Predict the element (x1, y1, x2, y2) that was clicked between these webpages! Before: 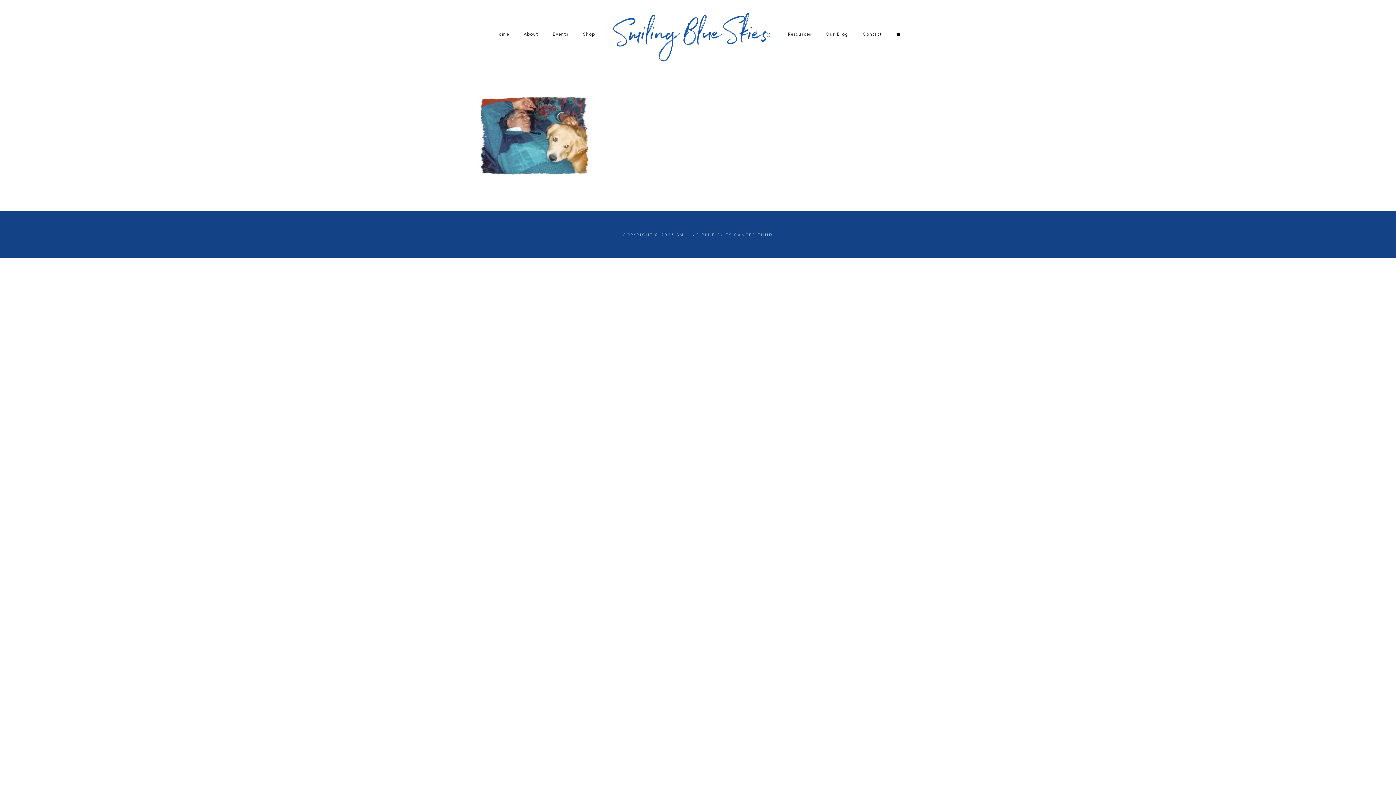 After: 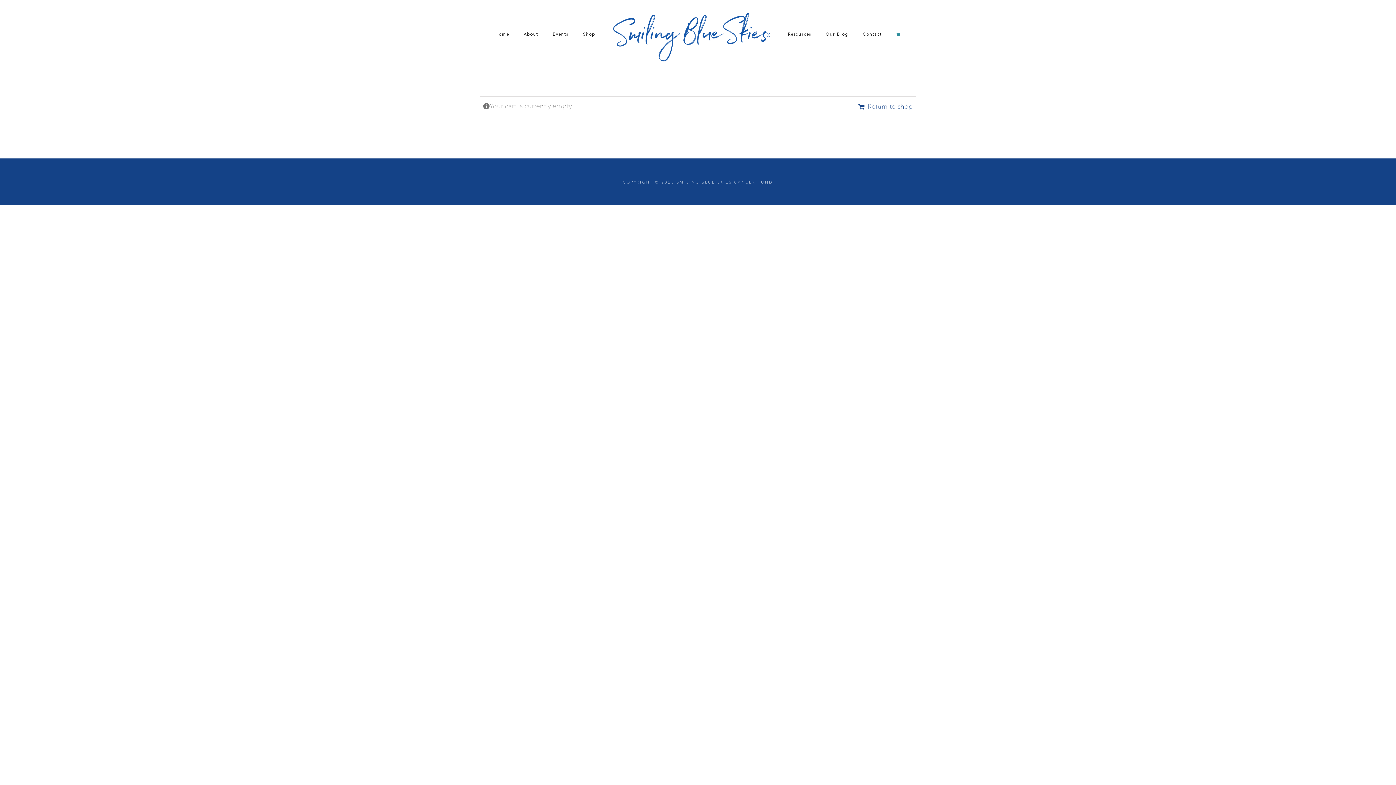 Action: bbox: (896, 0, 900, 67)